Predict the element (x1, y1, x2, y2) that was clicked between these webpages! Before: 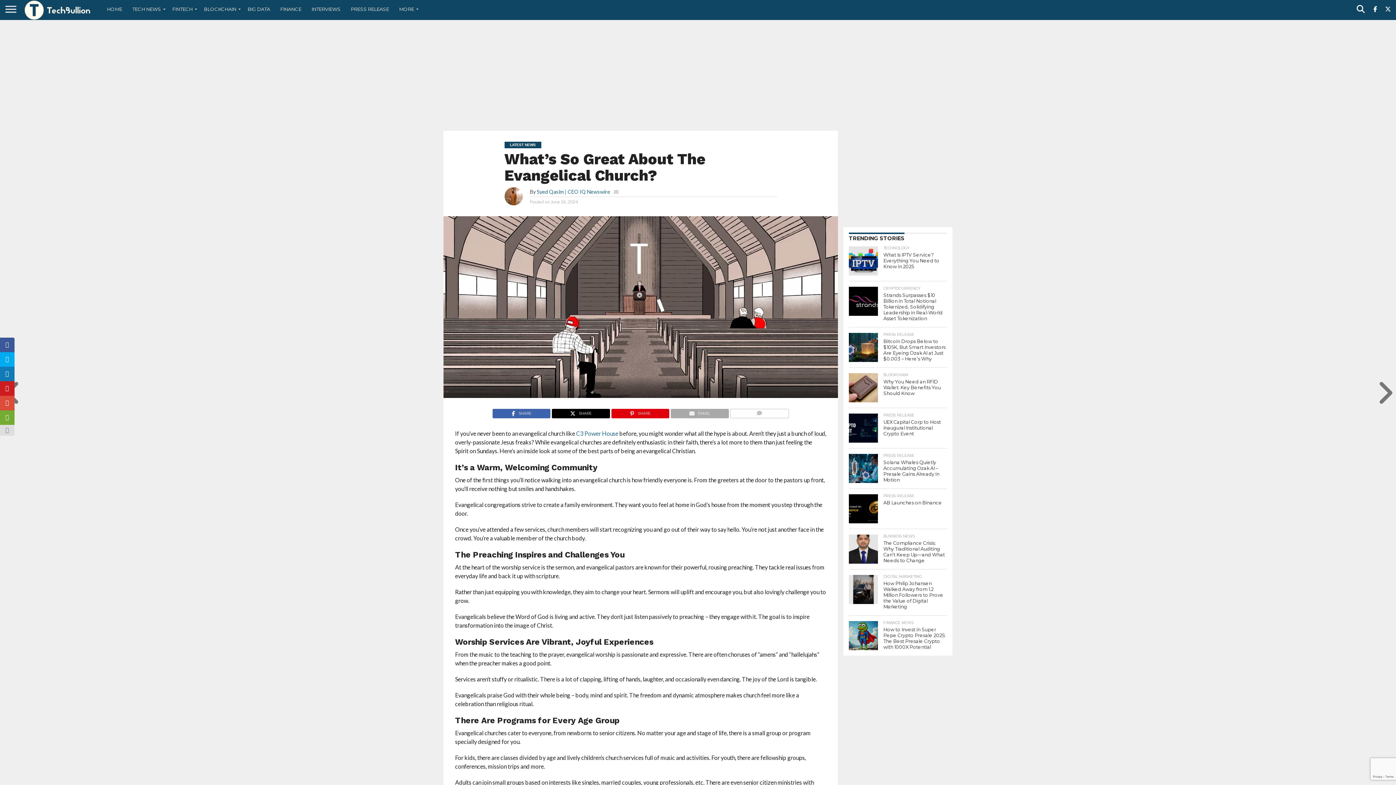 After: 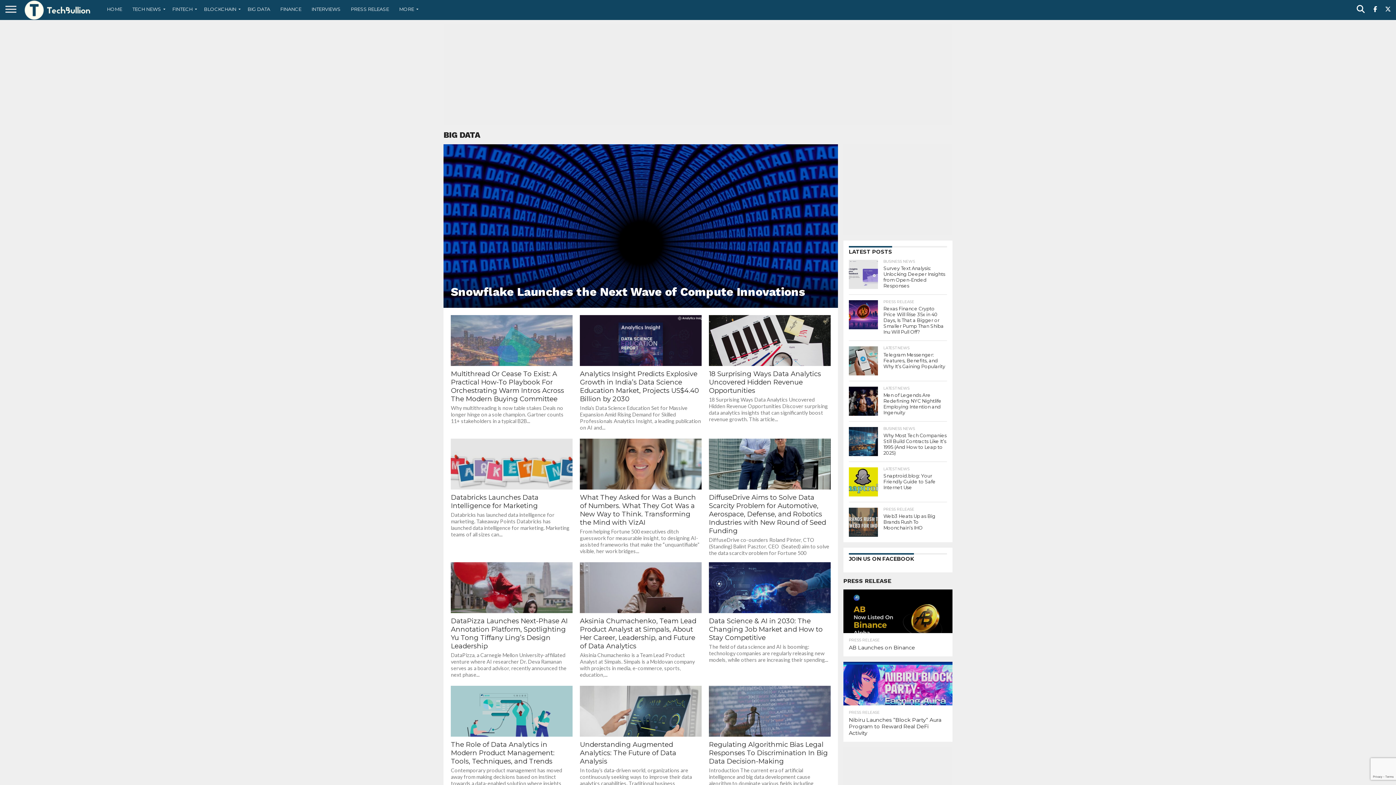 Action: label: BIG DATA bbox: (242, 0, 275, 18)